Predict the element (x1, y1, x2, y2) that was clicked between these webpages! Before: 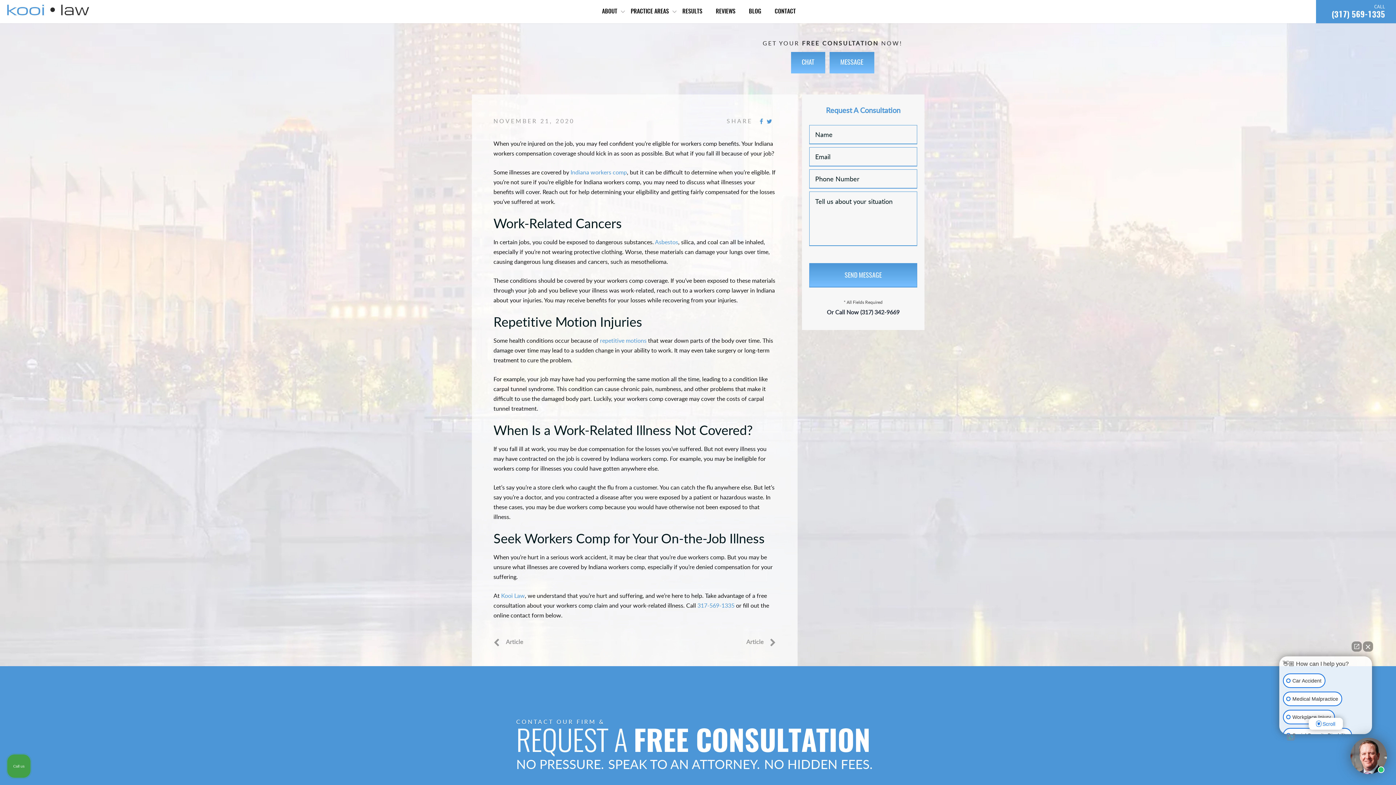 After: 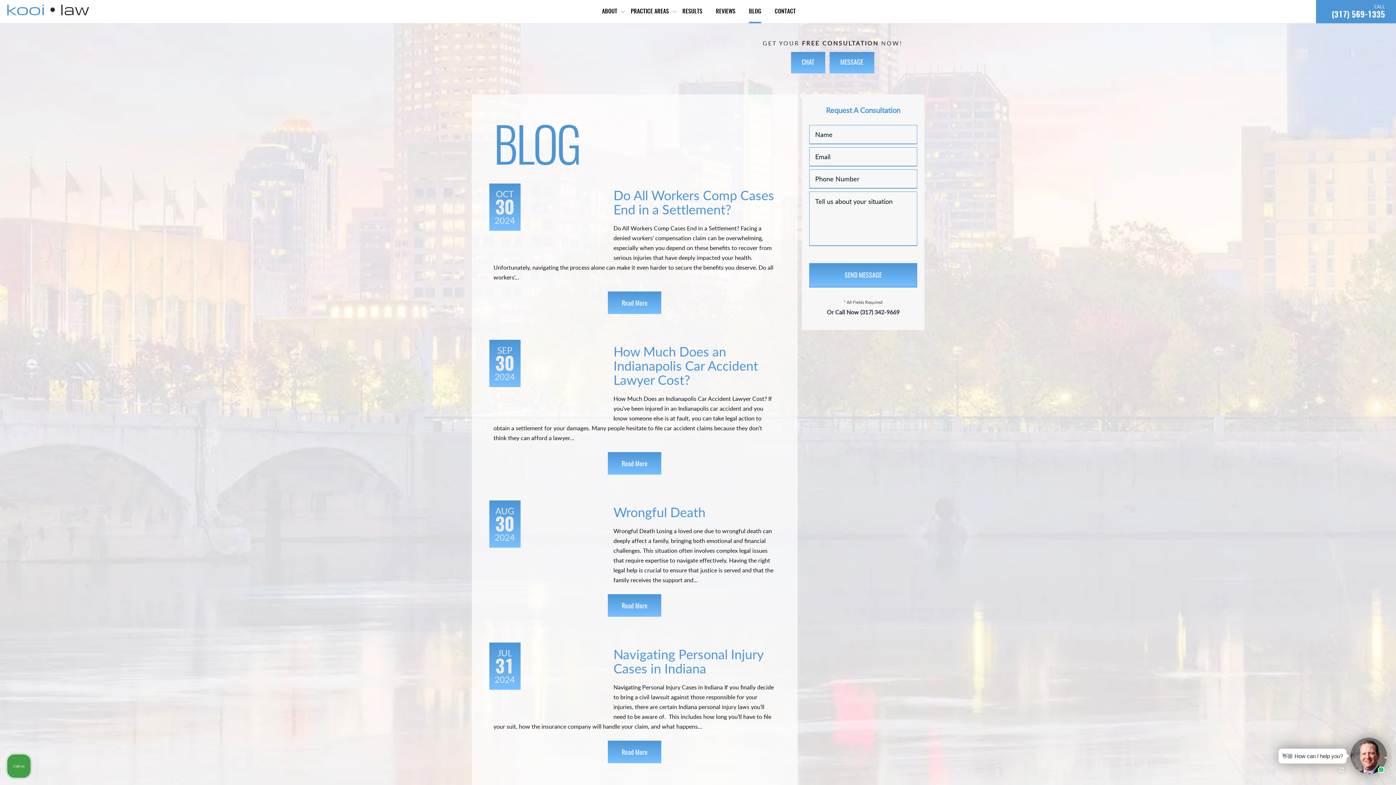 Action: label: BLOG bbox: (749, 2, 761, 23)